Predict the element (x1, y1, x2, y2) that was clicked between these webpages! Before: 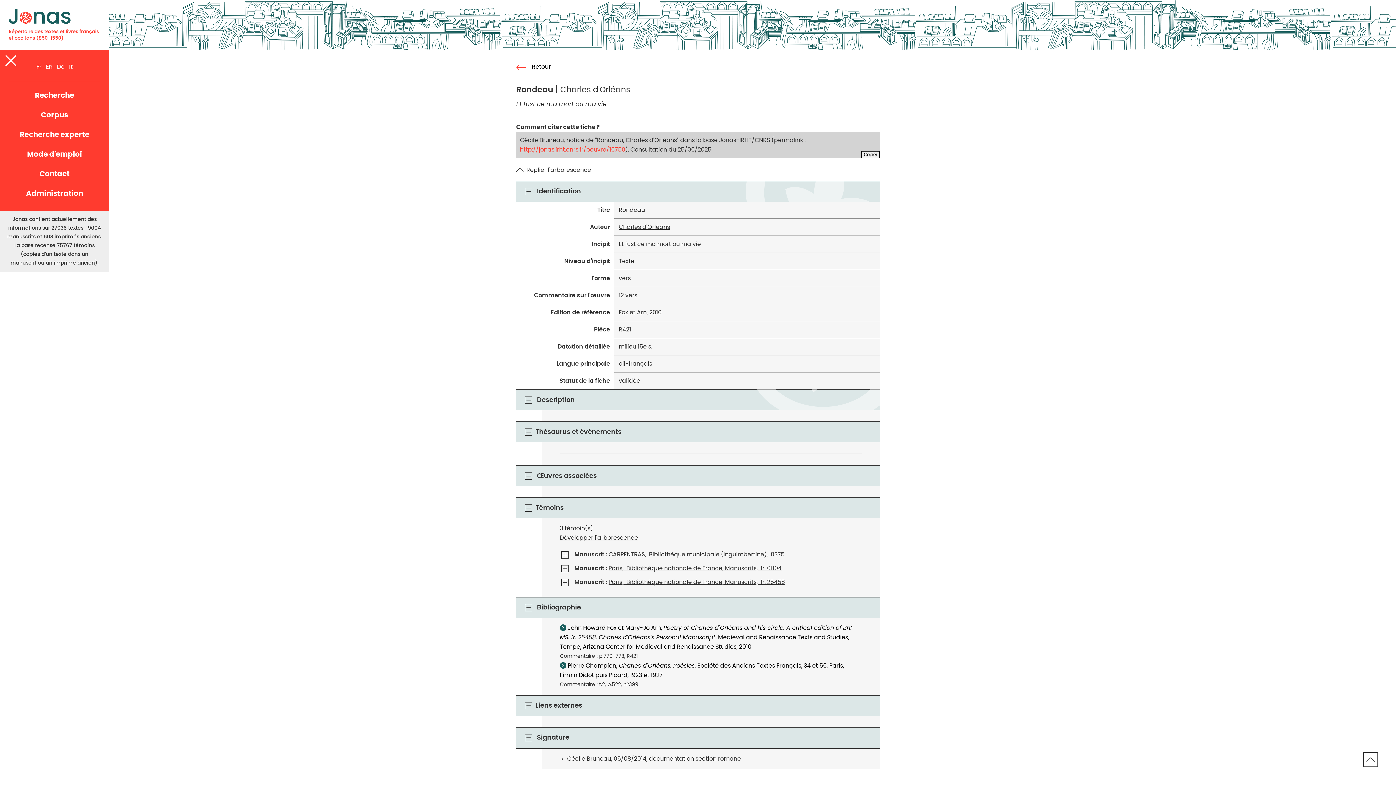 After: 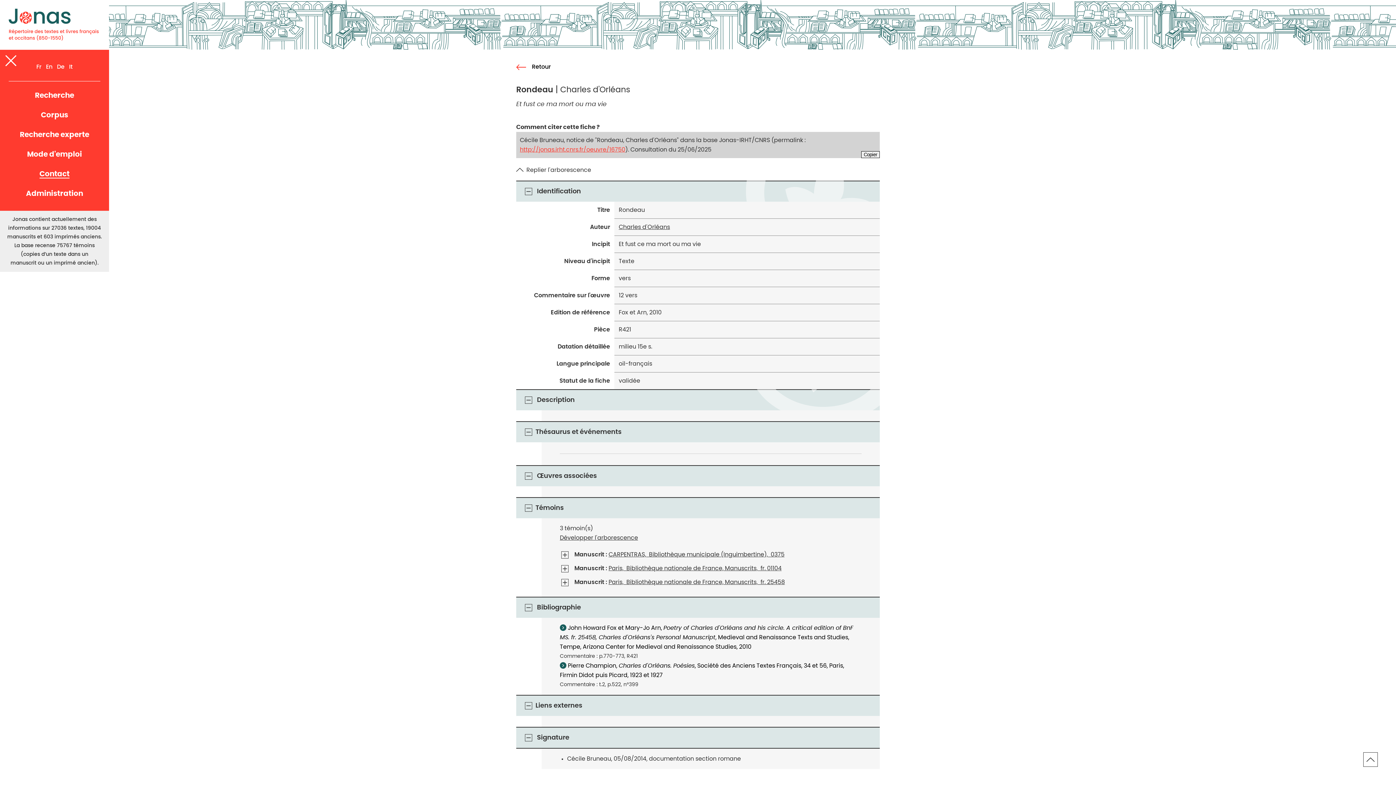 Action: bbox: (39, 170, 69, 177) label: Contact